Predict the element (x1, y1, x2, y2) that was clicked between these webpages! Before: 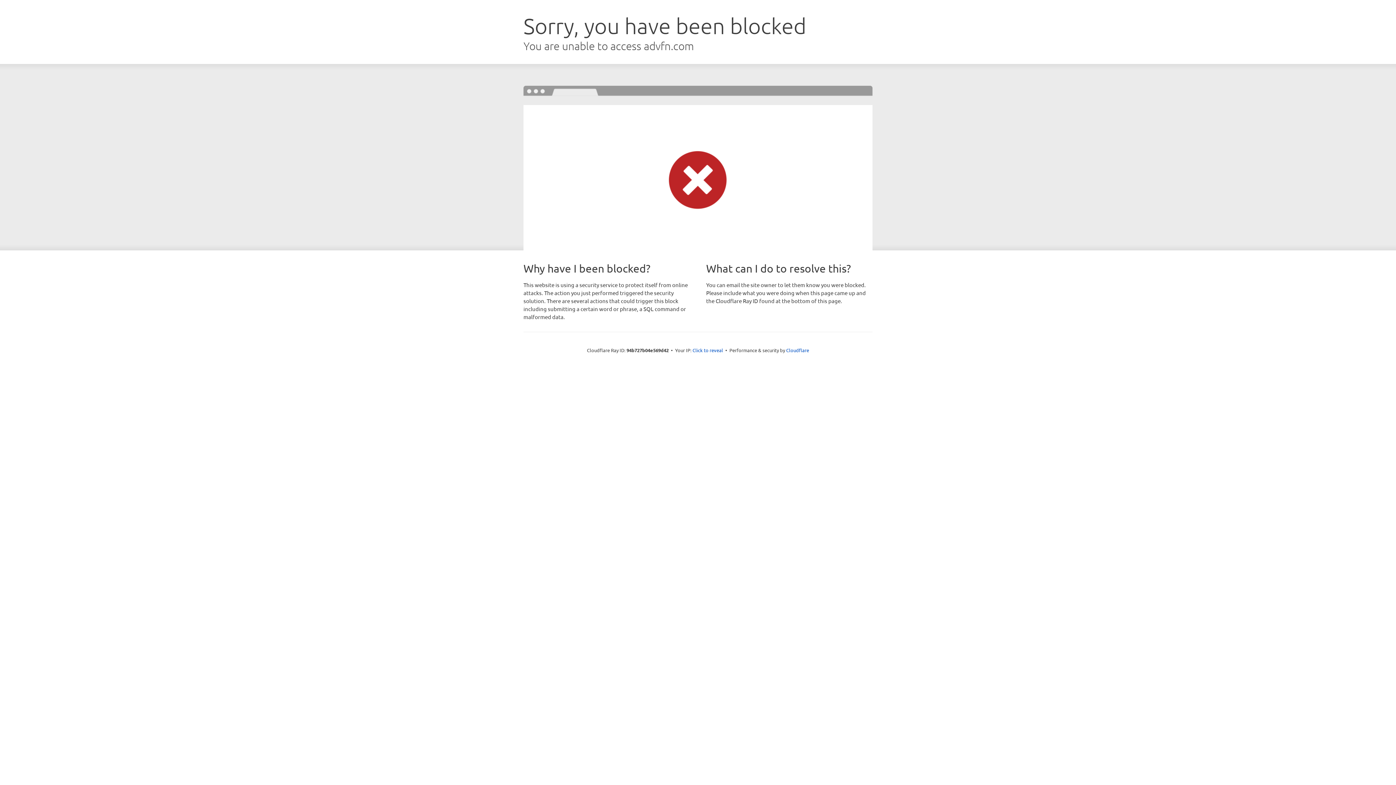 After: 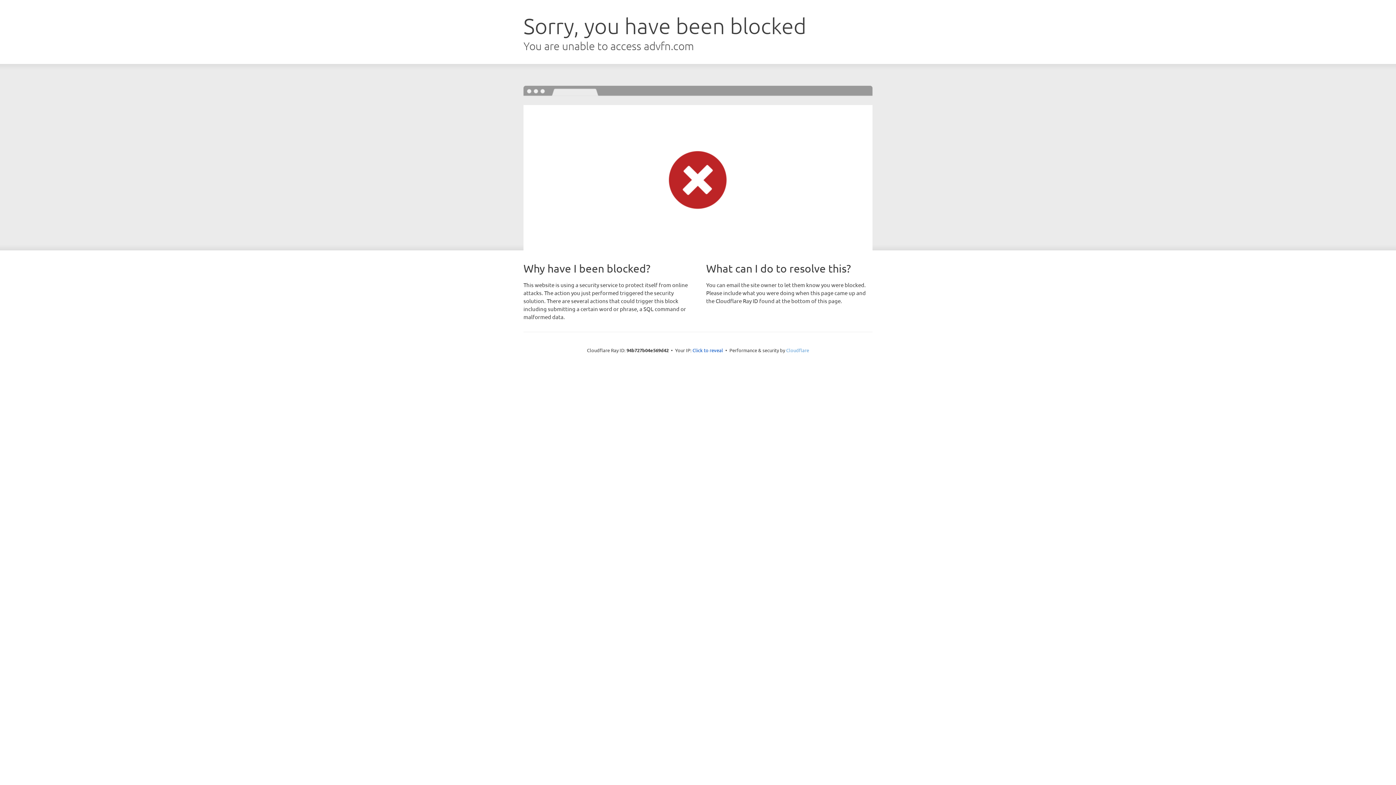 Action: label: Cloudflare bbox: (786, 347, 809, 353)